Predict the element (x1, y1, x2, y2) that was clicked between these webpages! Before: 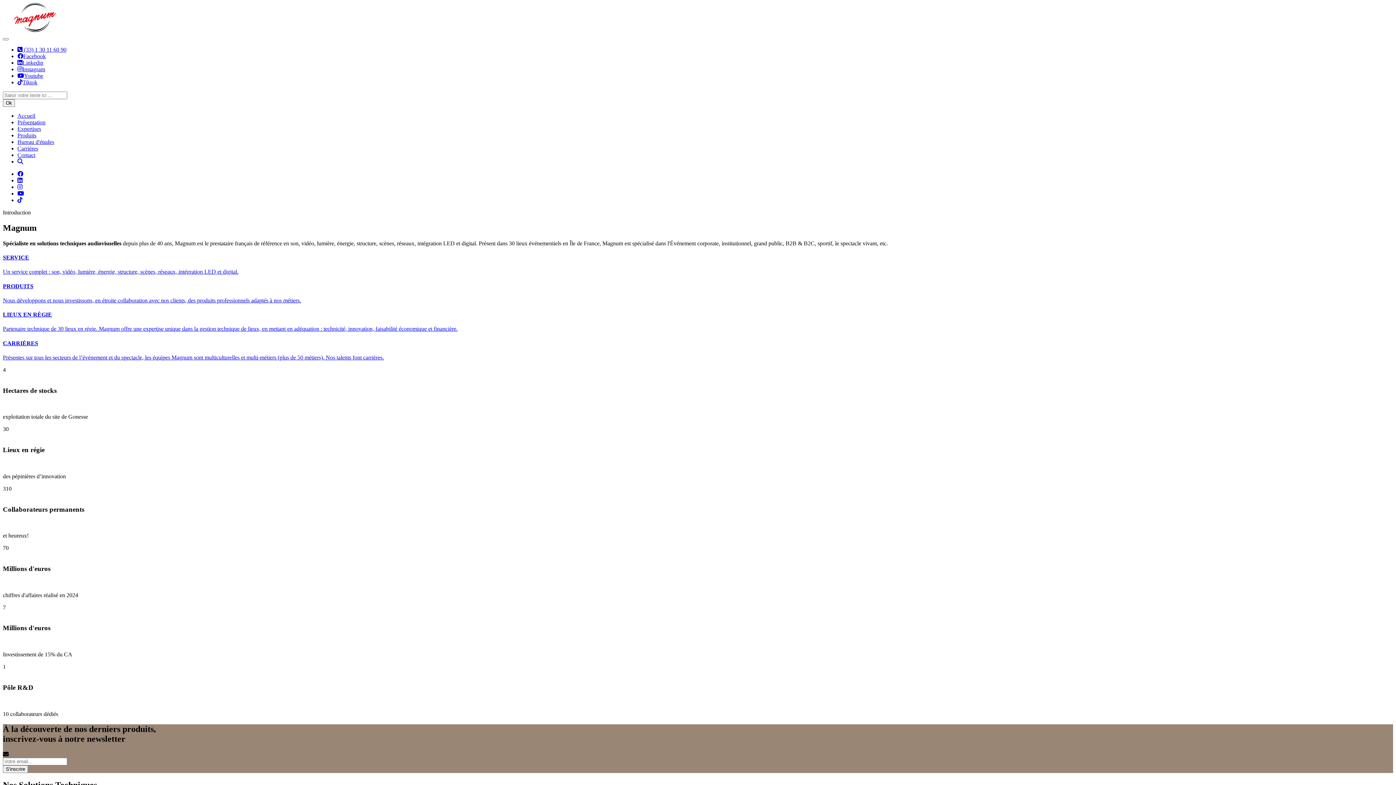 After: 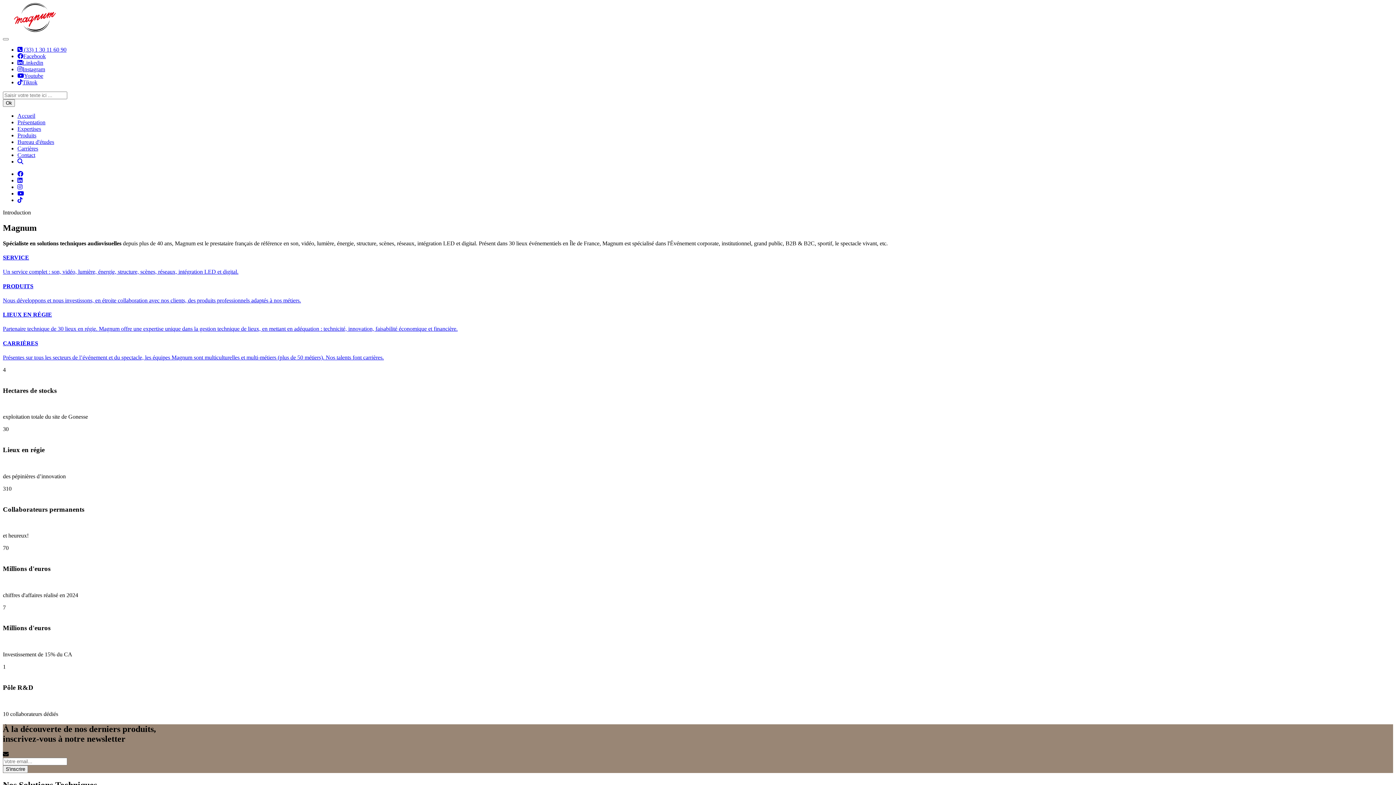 Action: bbox: (17, 158, 23, 164)